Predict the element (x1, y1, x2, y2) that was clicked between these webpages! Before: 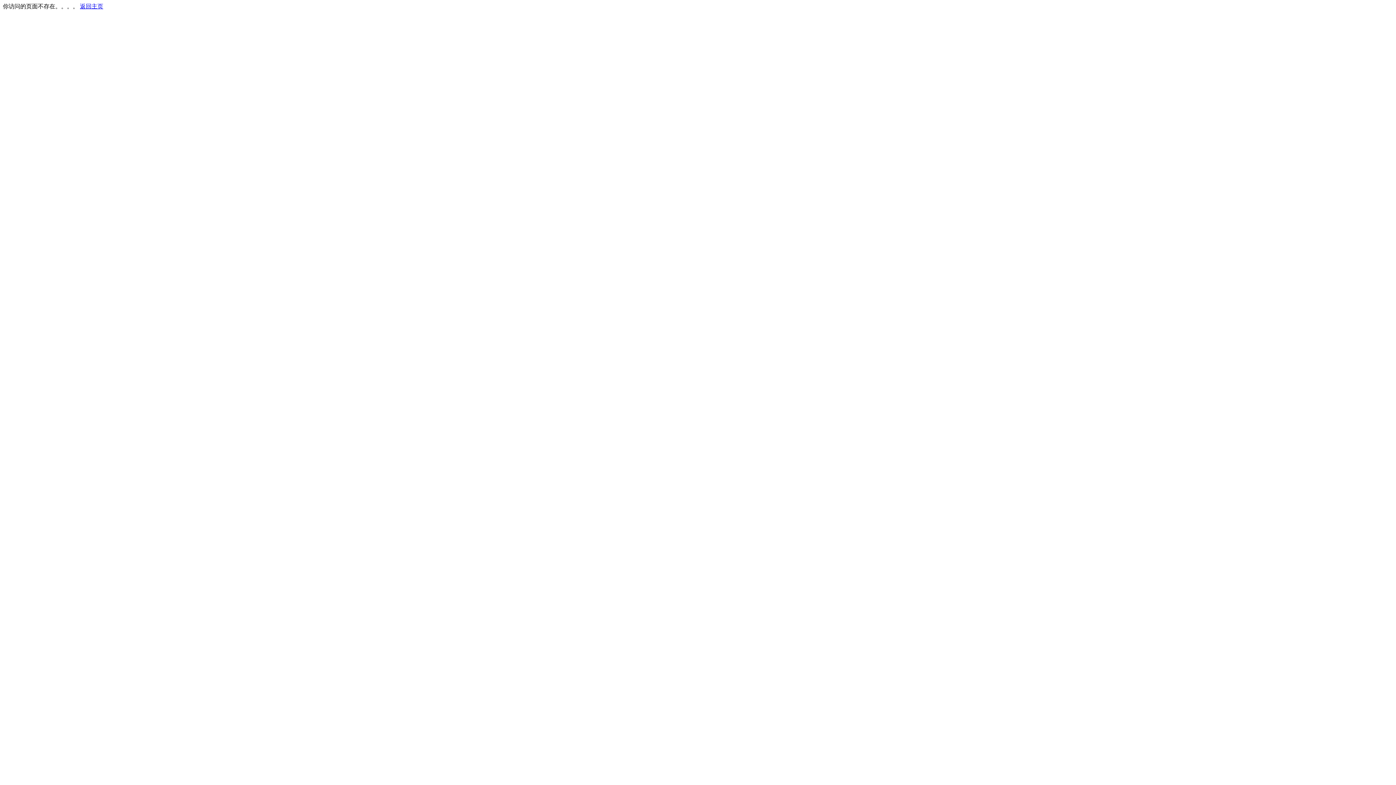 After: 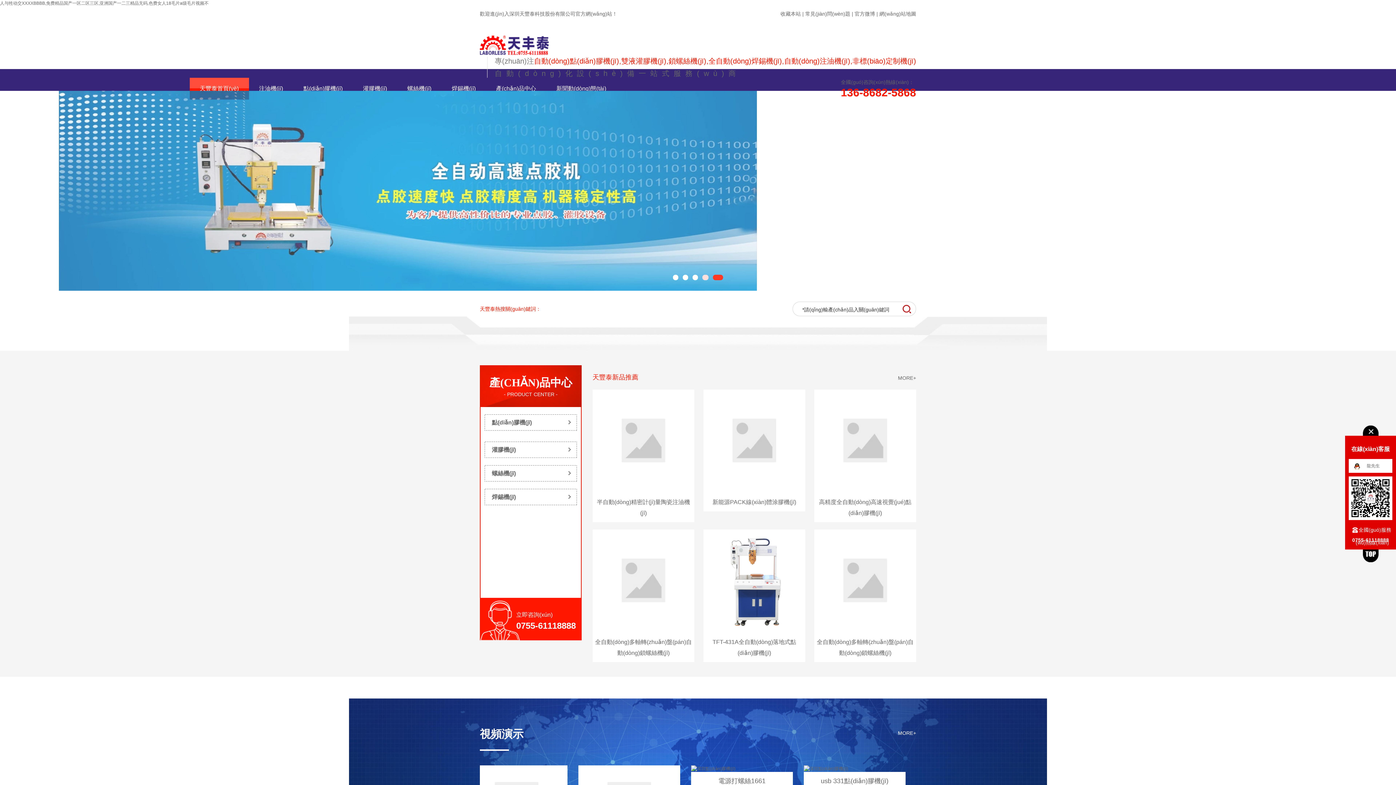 Action: bbox: (80, 3, 103, 9) label: 返回主页